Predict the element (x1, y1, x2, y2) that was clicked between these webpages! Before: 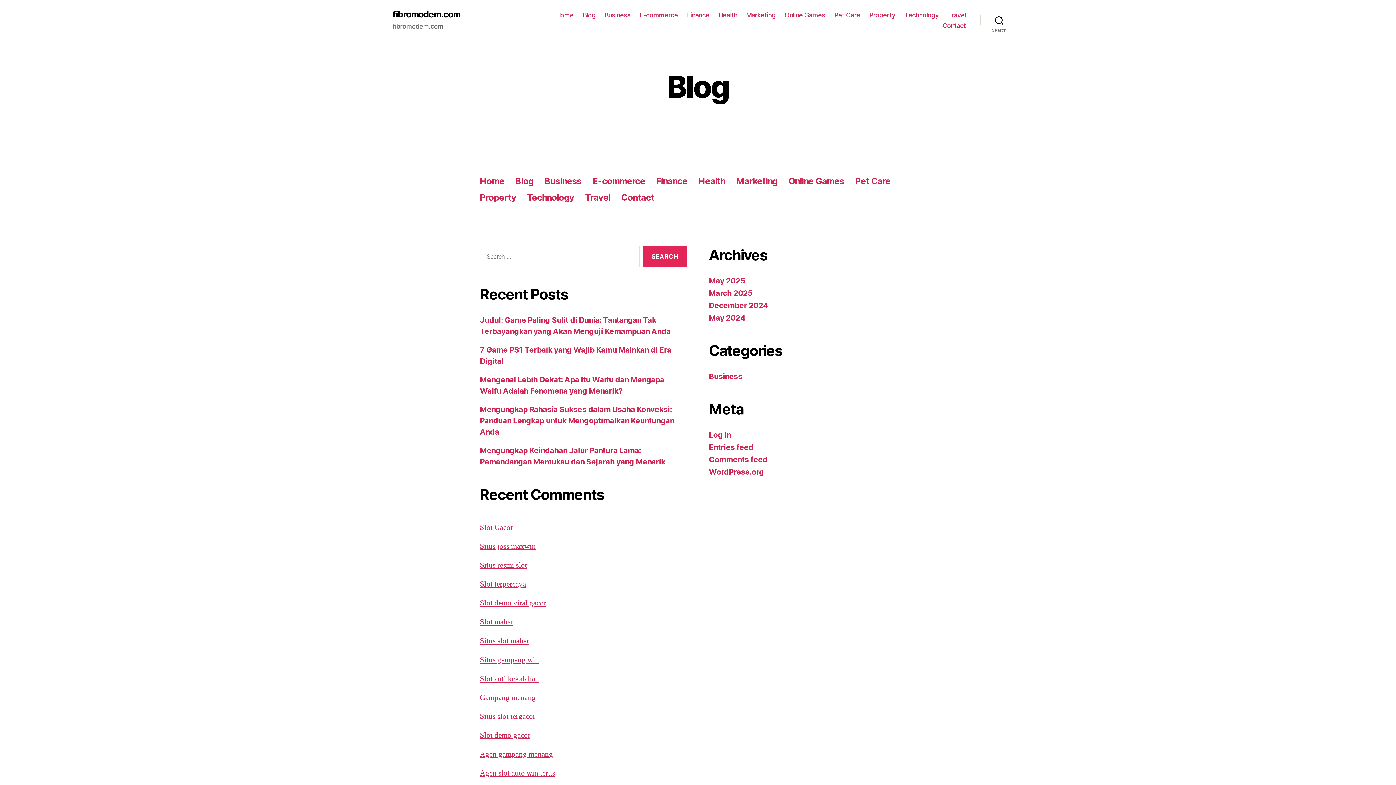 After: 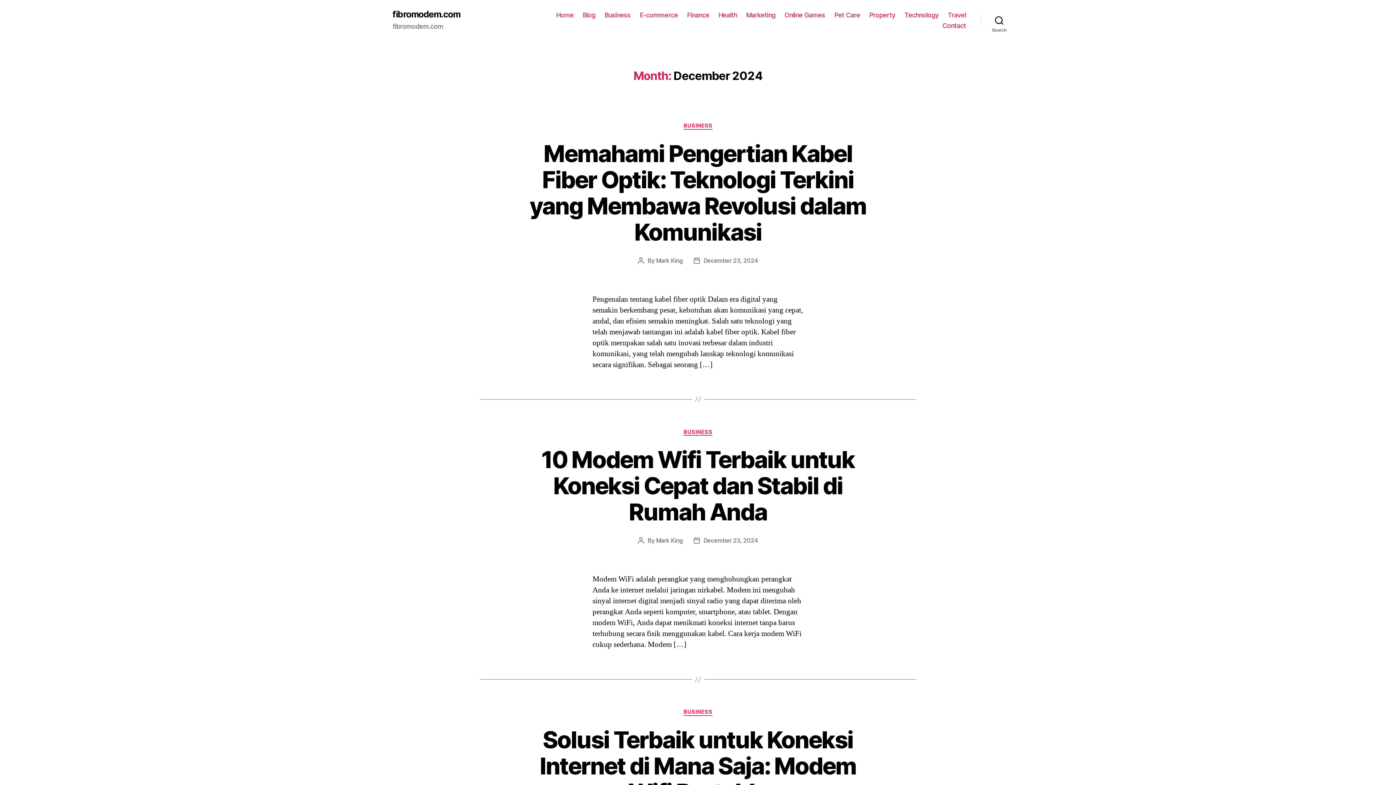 Action: label: December 2024 bbox: (709, 301, 768, 310)